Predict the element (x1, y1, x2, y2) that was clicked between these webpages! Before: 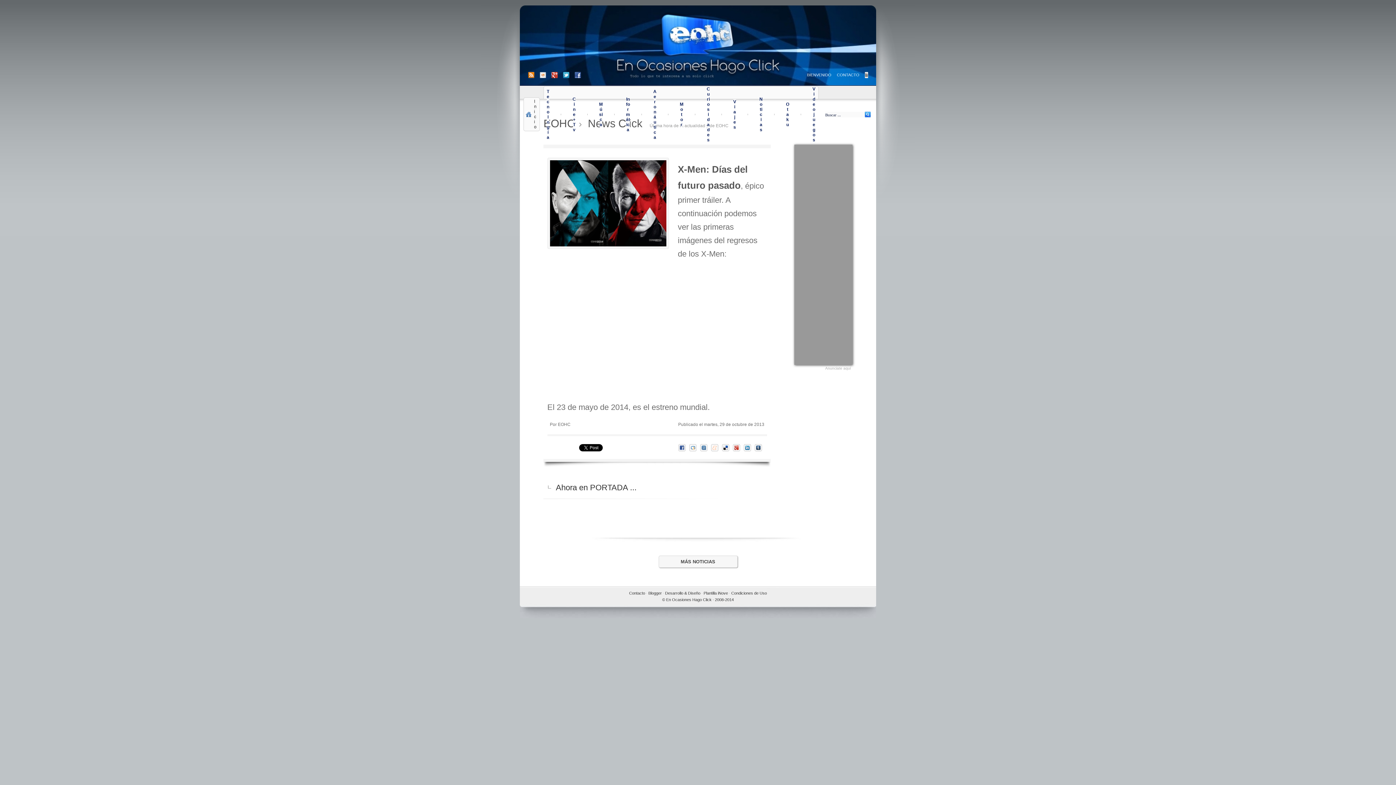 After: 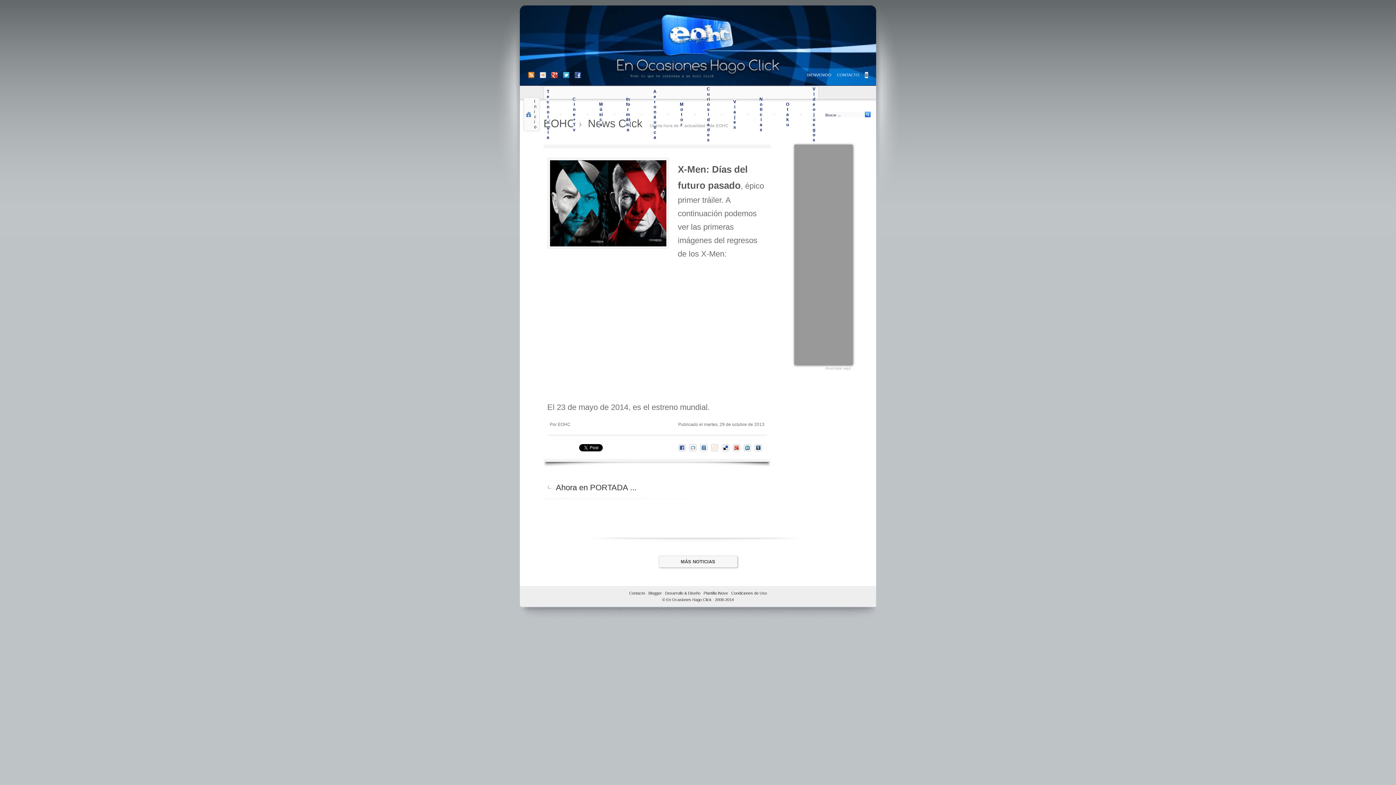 Action: bbox: (540, 72, 551, 78)